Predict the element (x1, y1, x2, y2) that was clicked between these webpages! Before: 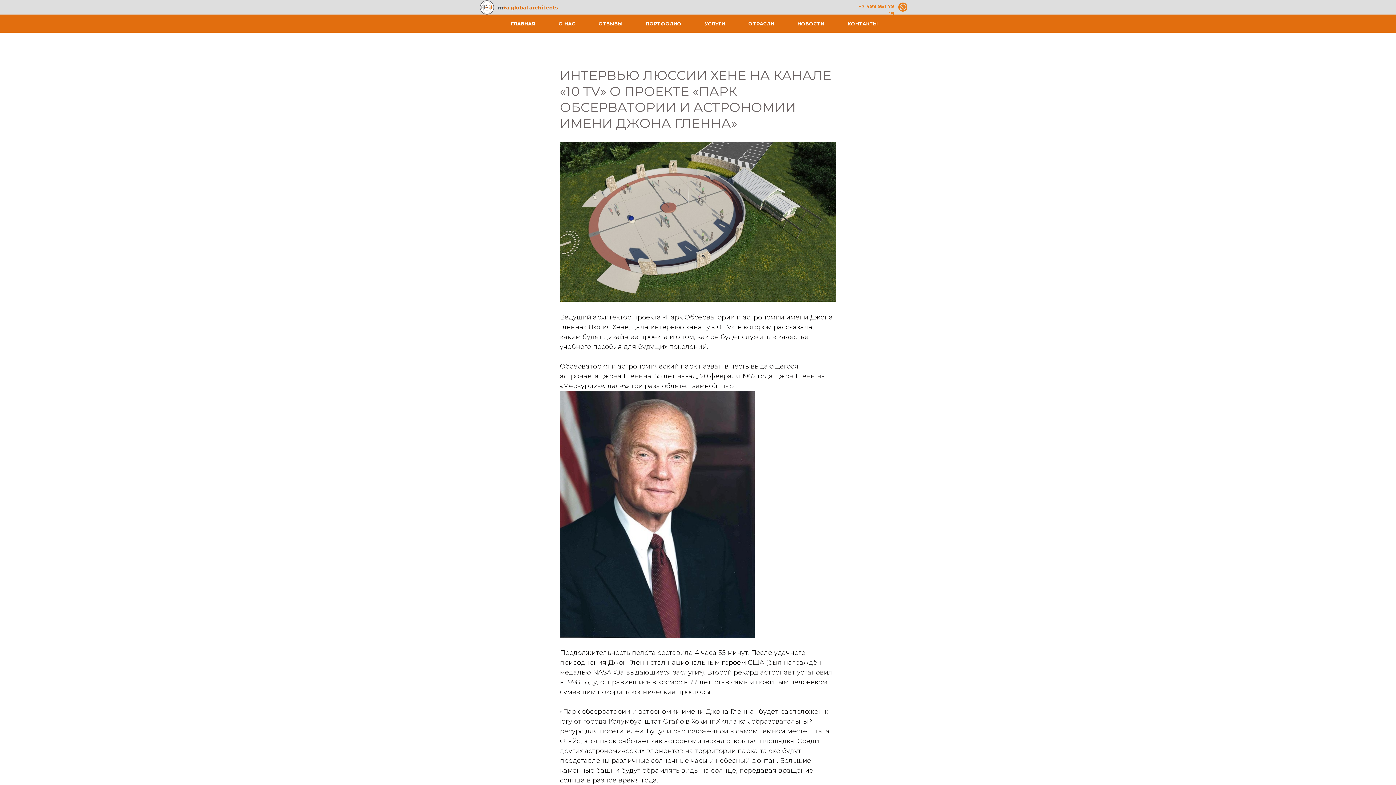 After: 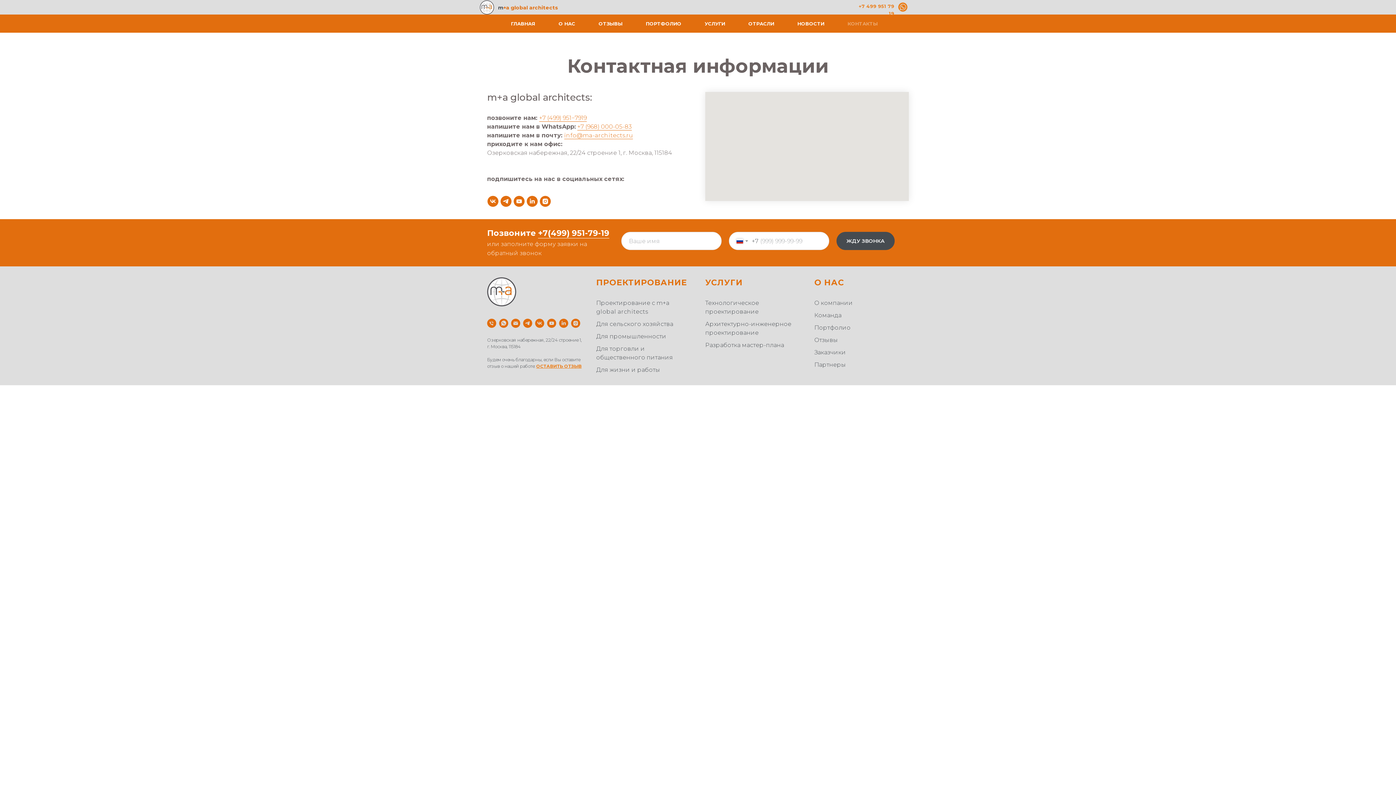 Action: label: КОНТАКТЫ bbox: (847, 20, 878, 26)